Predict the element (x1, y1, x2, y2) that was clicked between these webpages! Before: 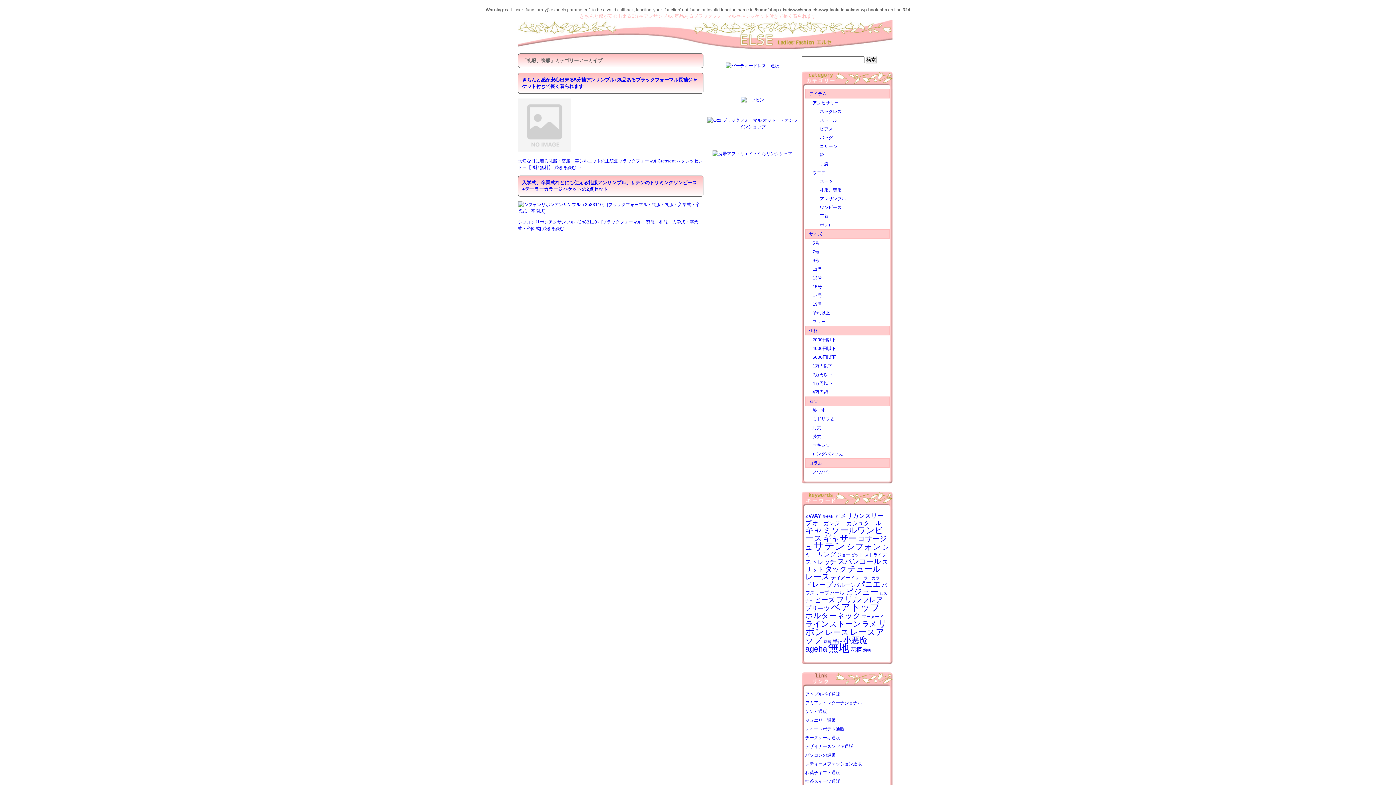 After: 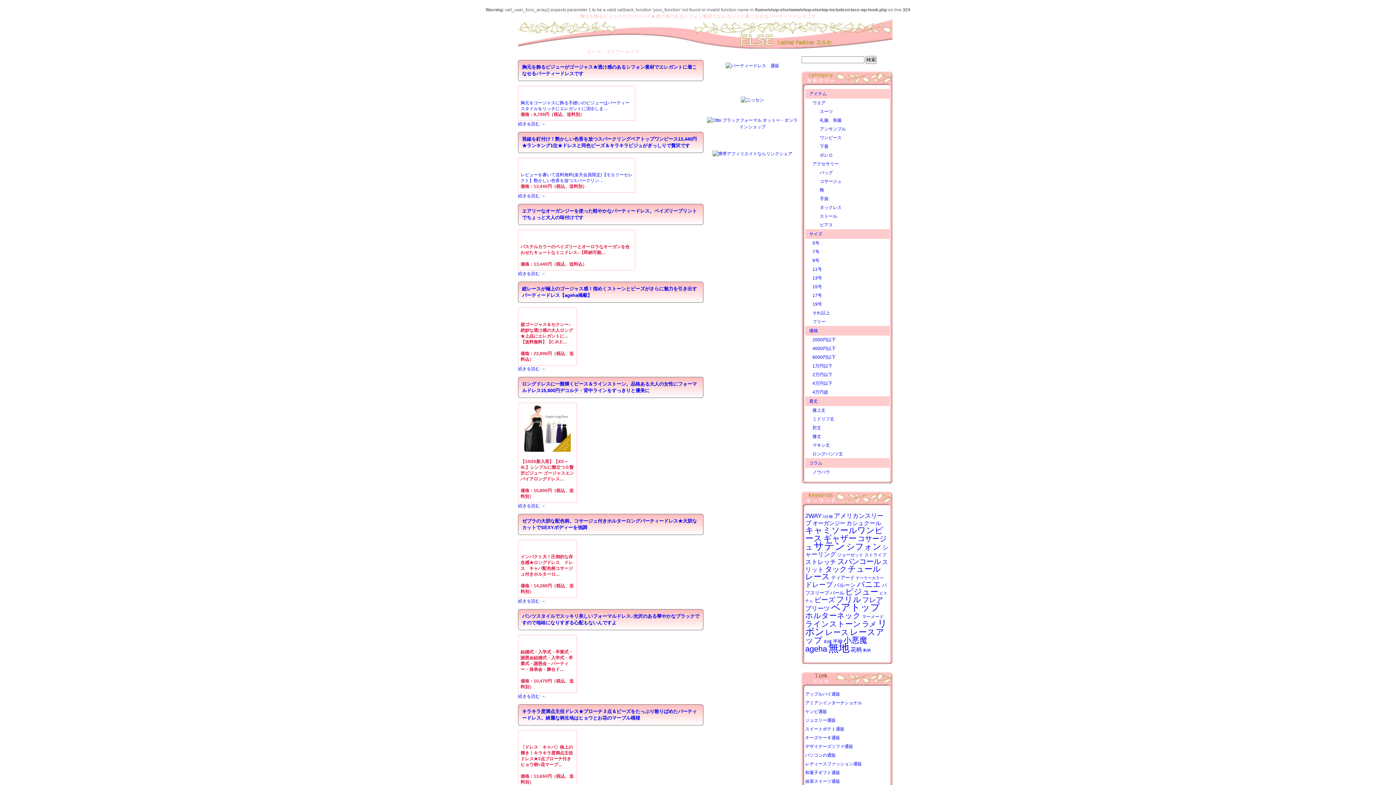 Action: bbox: (814, 596, 835, 604) label: ビーズ (13個の項目)